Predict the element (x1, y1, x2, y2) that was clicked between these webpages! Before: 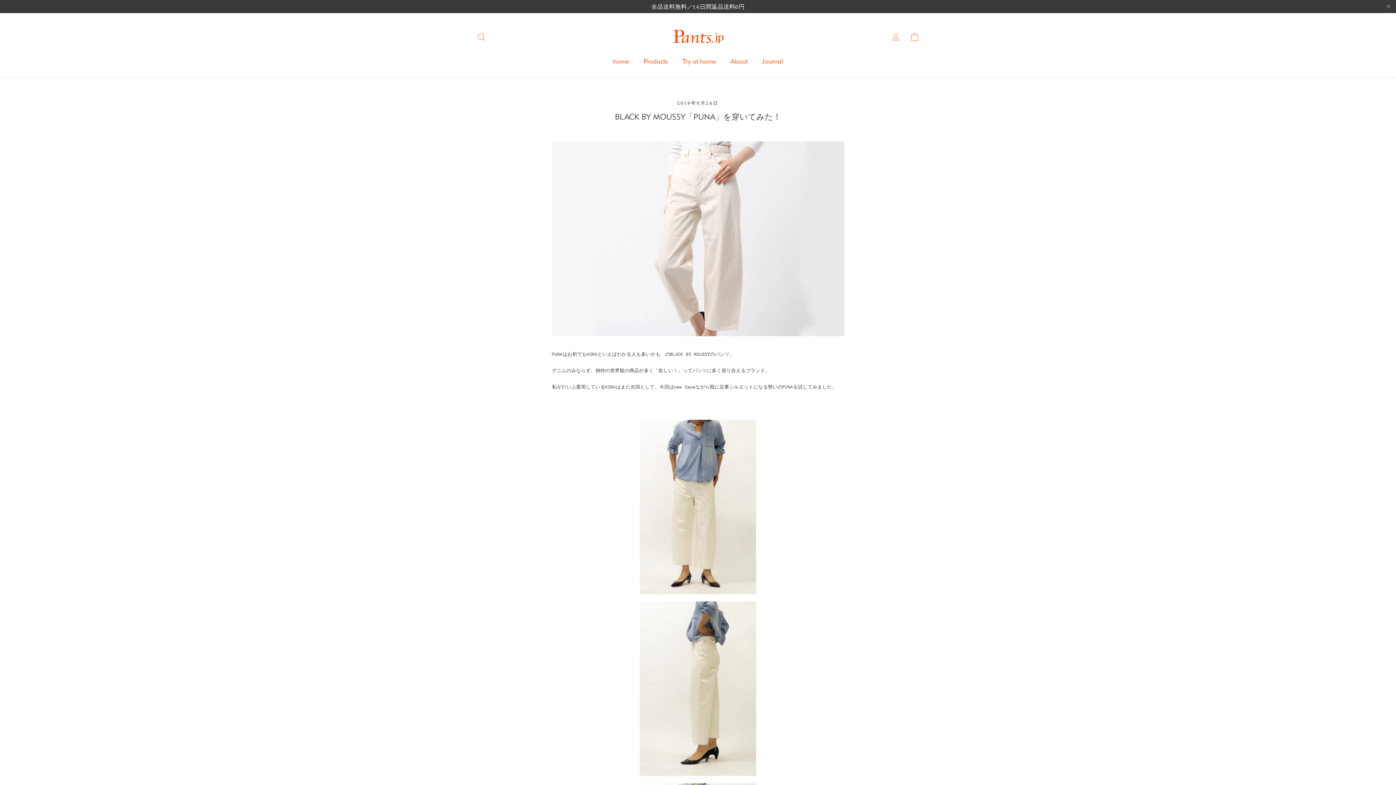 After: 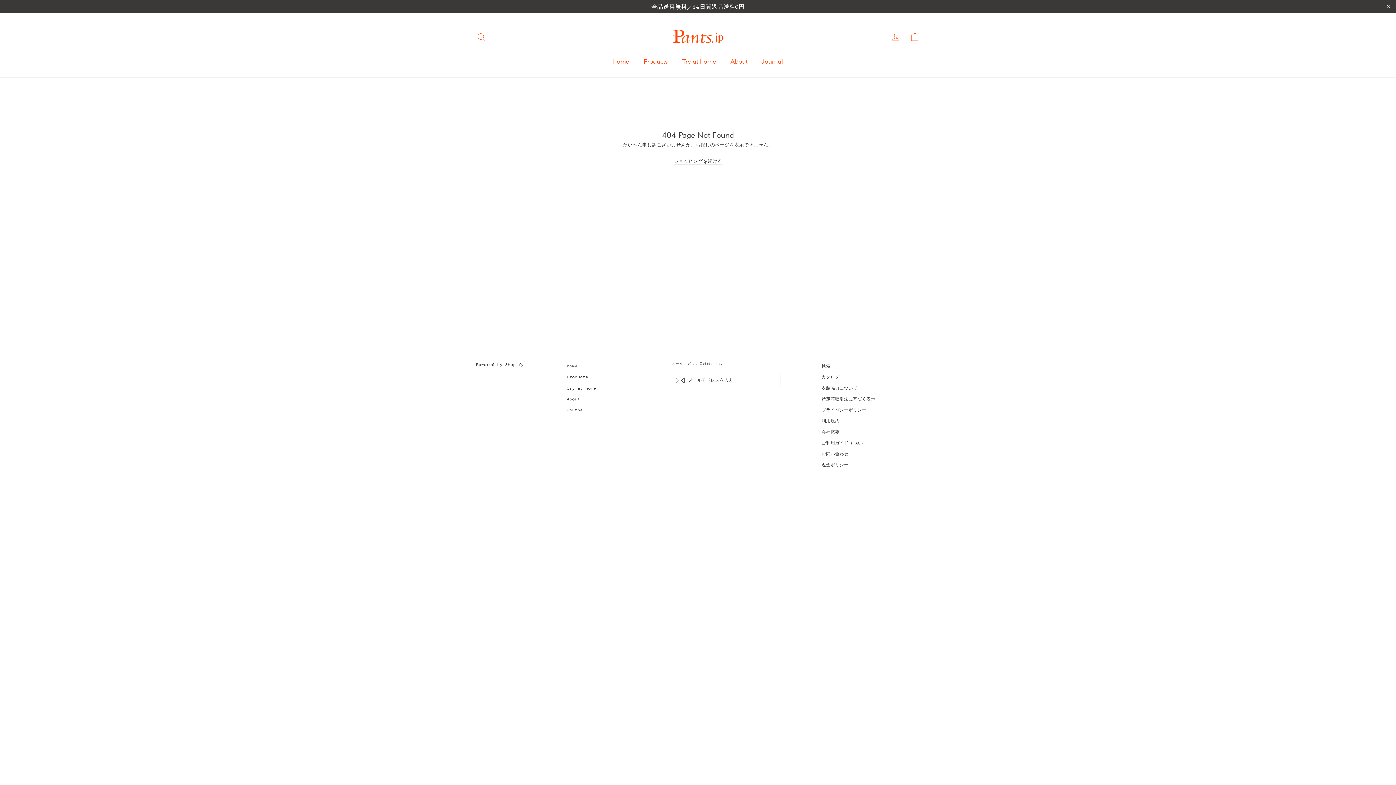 Action: bbox: (0, 0, 1396, 13) label: 全品送料無料／14日間返品送料0円